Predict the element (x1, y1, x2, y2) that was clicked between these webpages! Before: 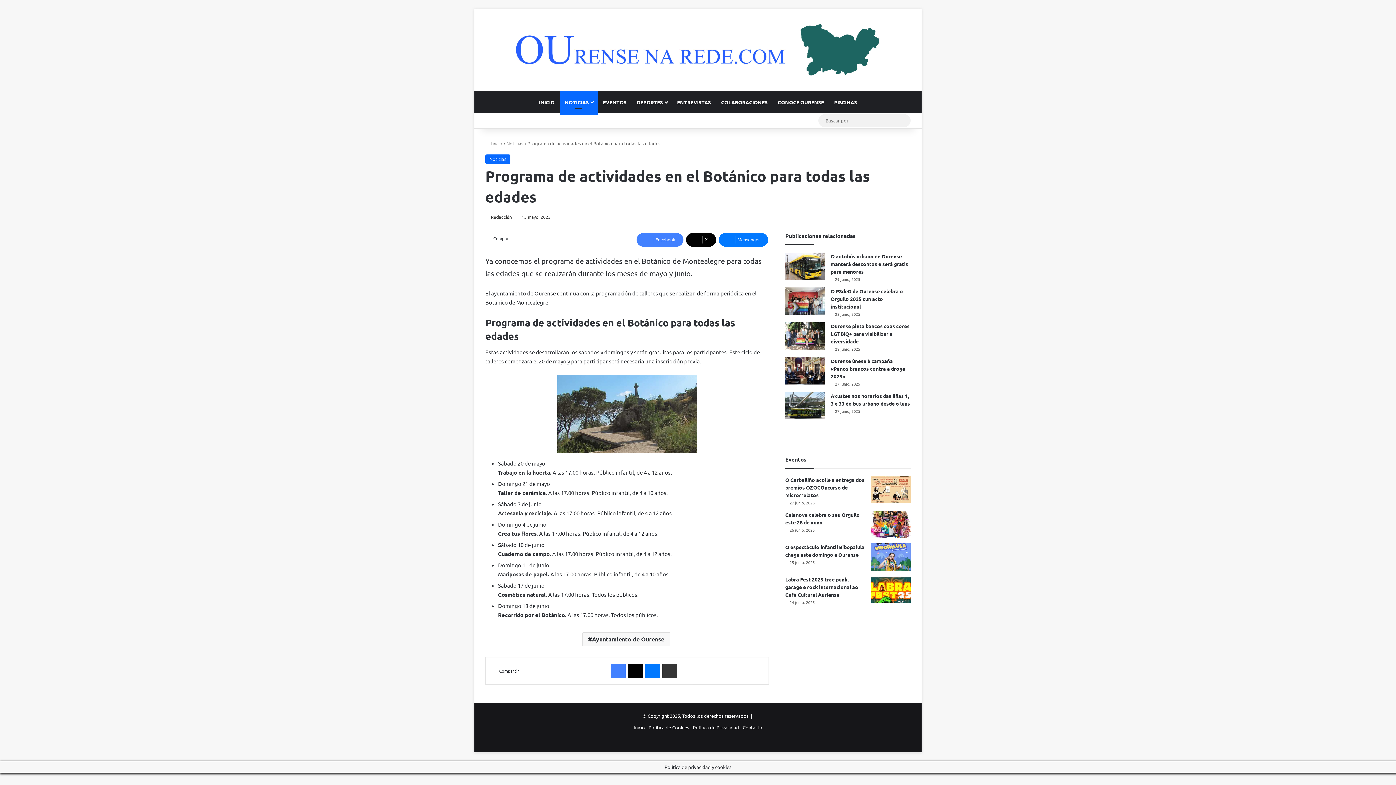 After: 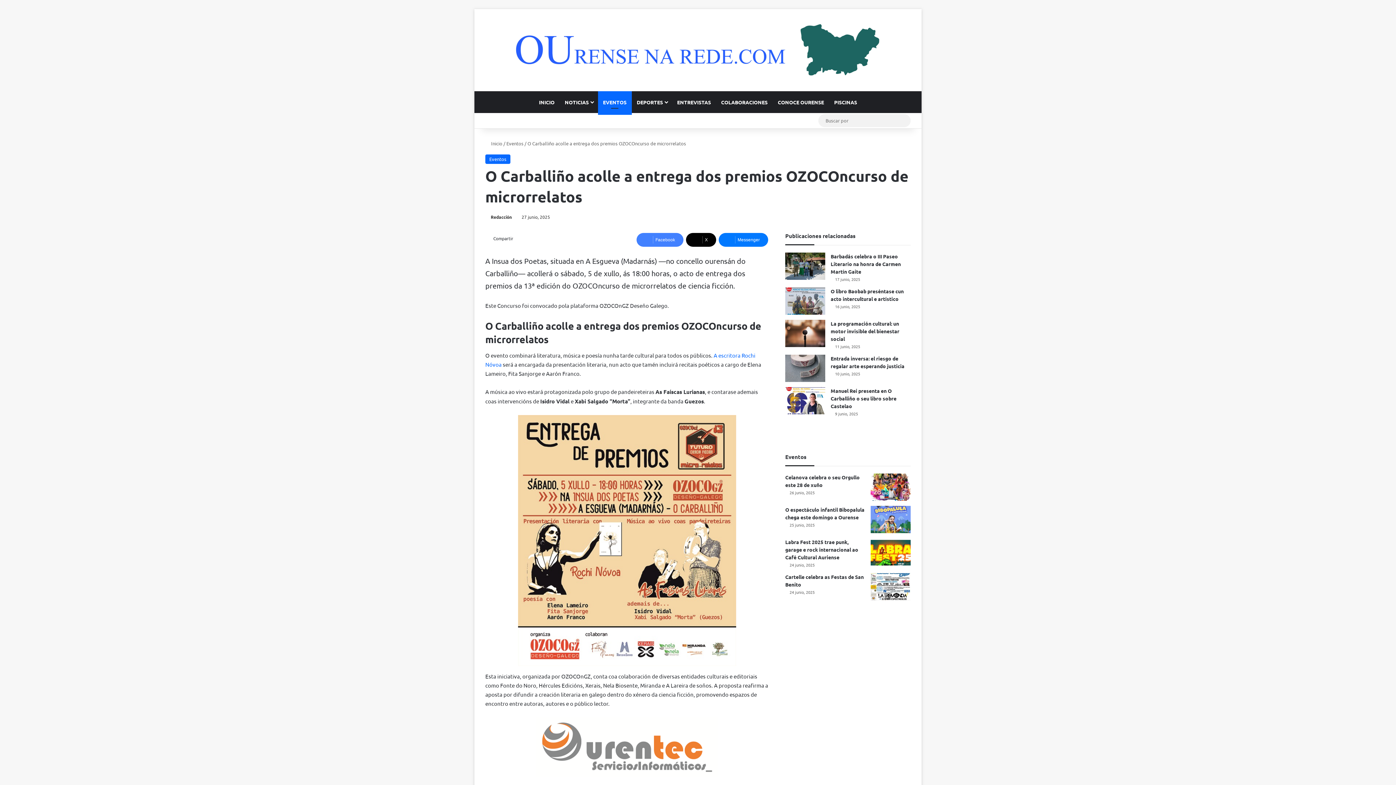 Action: label: O Carballiño acolle a entrega dos premios OZOCOncurso de microrrelatos bbox: (785, 476, 864, 498)